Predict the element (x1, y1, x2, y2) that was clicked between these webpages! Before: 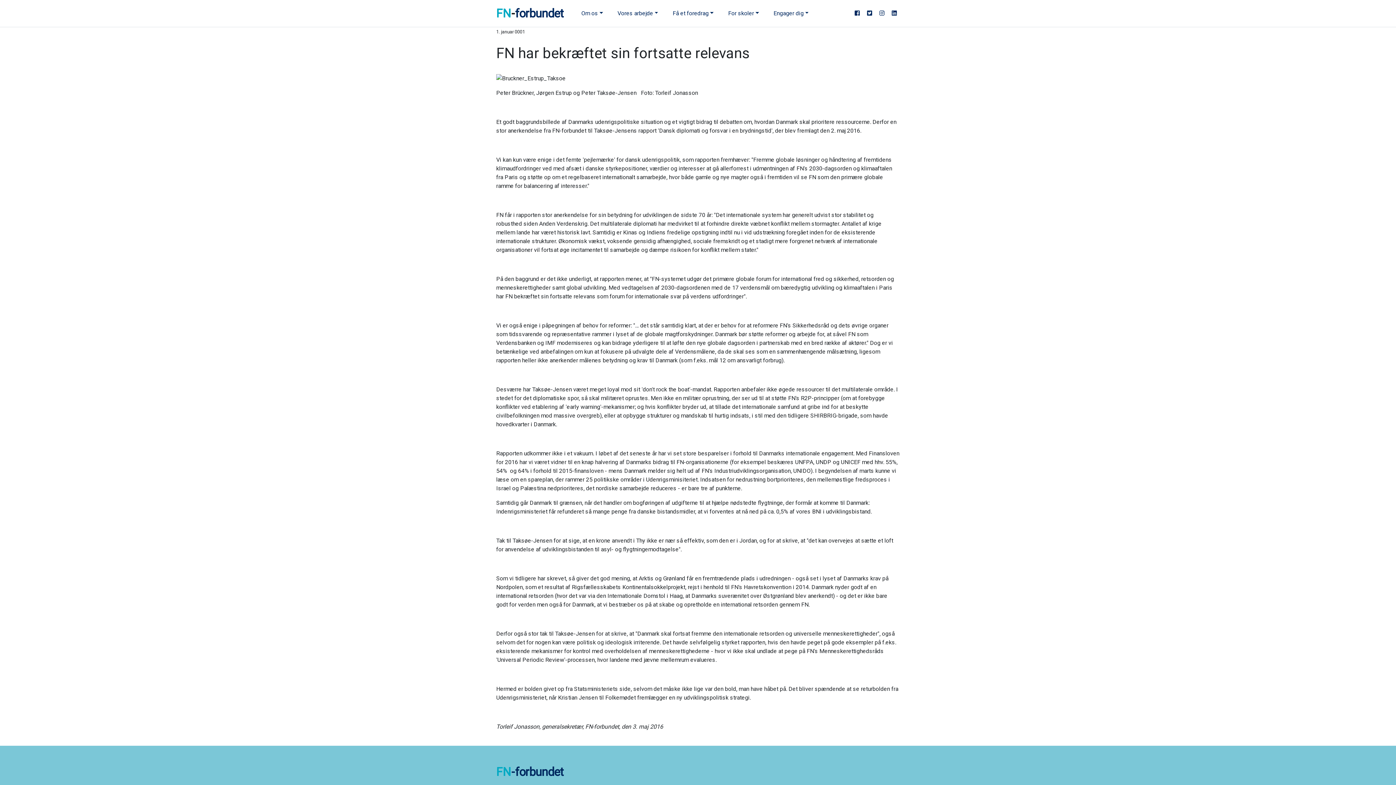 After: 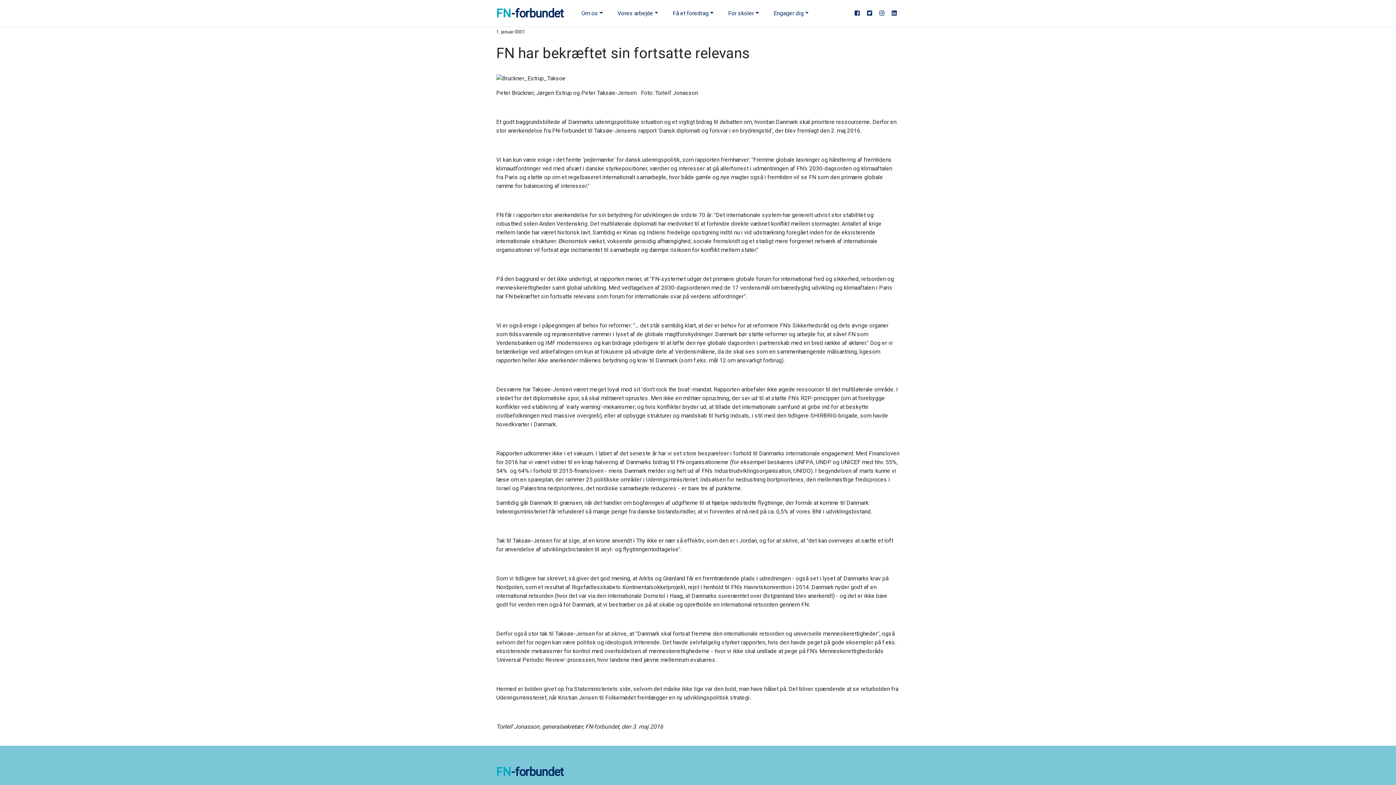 Action: bbox: (864, 6, 875, 20)